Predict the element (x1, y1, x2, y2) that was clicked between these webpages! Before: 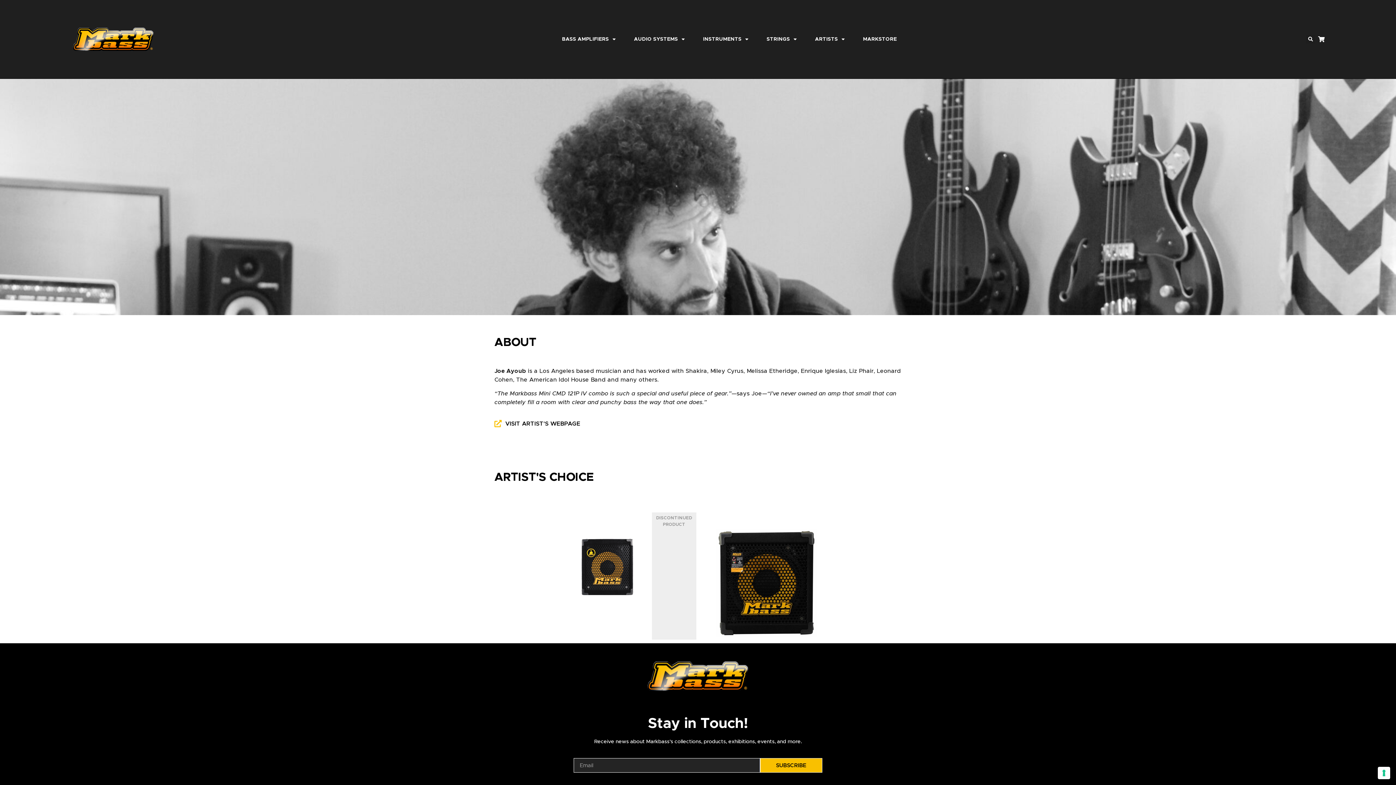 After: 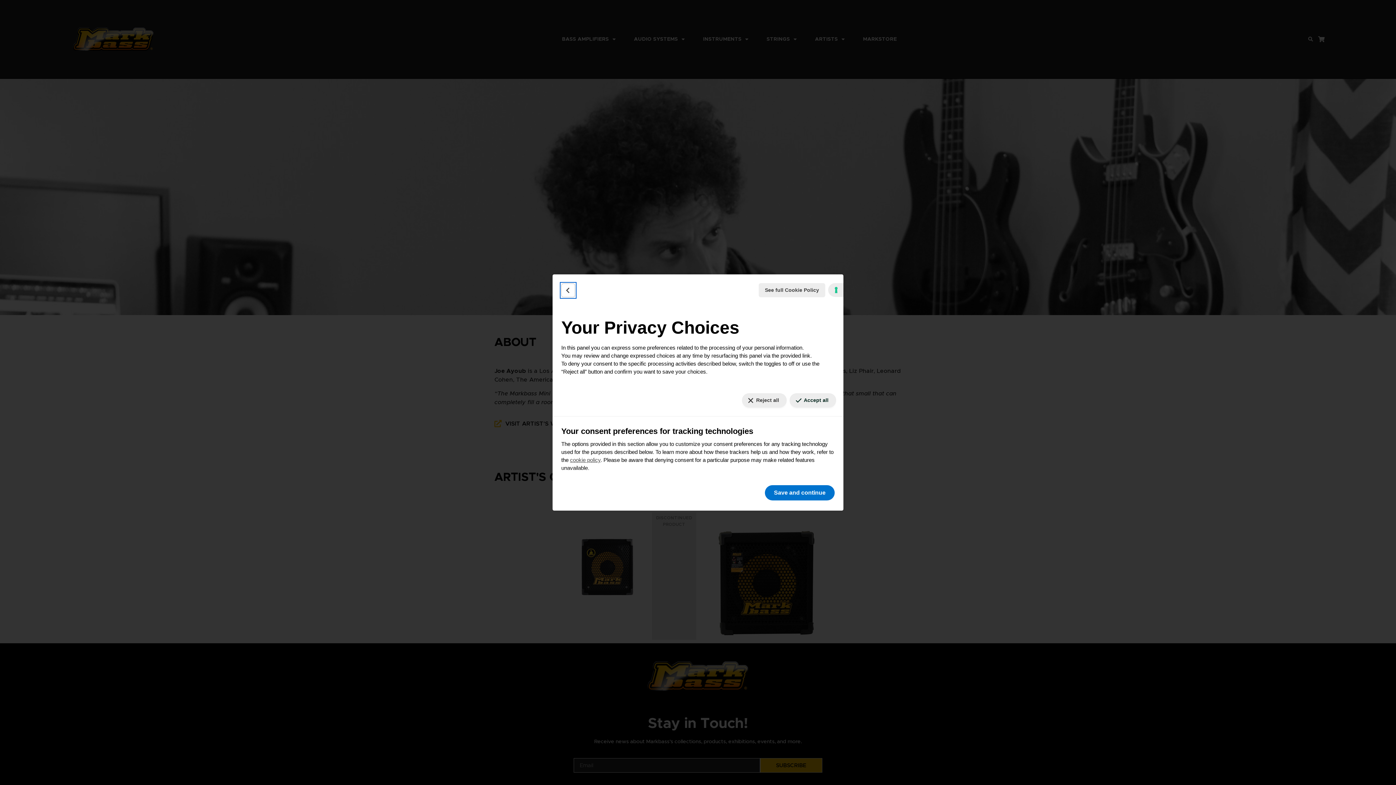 Action: bbox: (1378, 767, 1390, 779) label: Your consent preferences for tracking technologies